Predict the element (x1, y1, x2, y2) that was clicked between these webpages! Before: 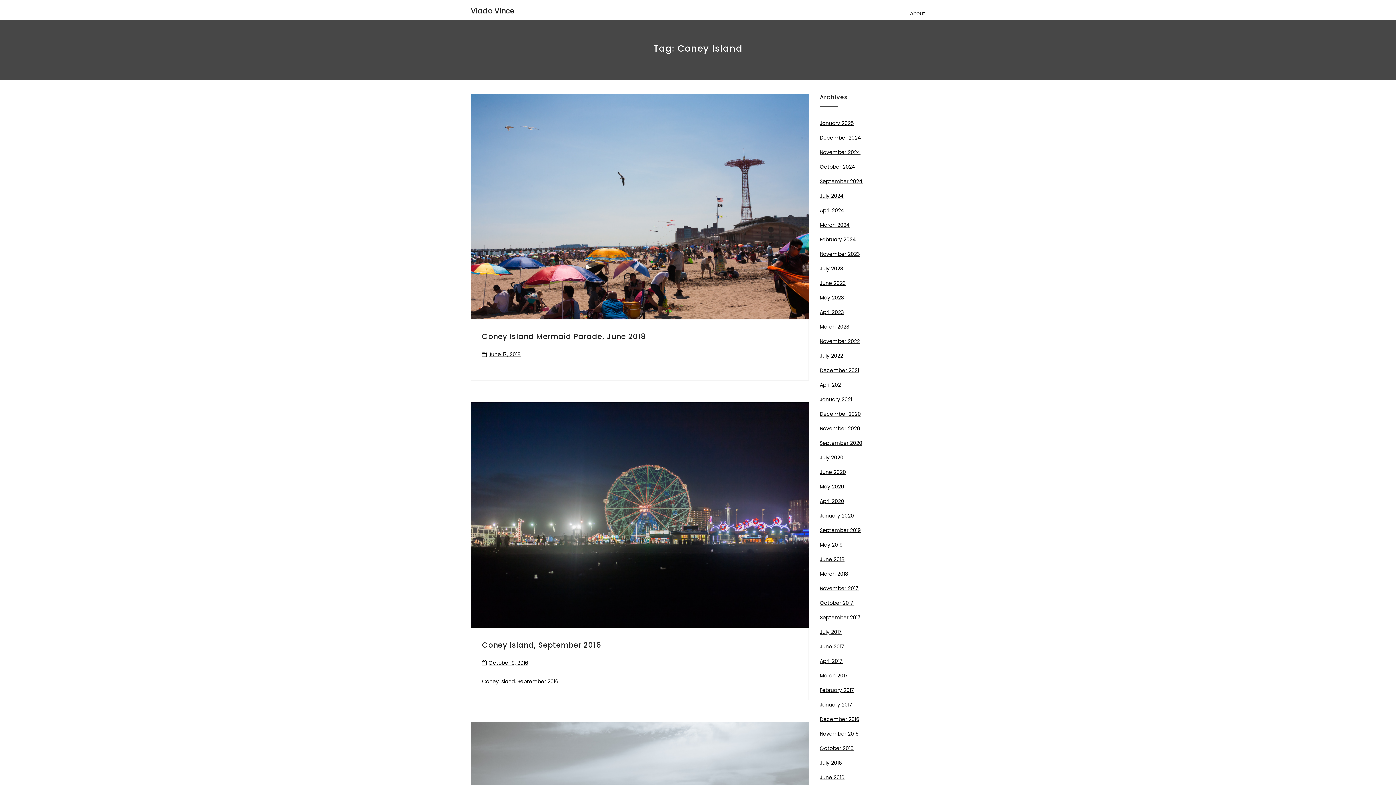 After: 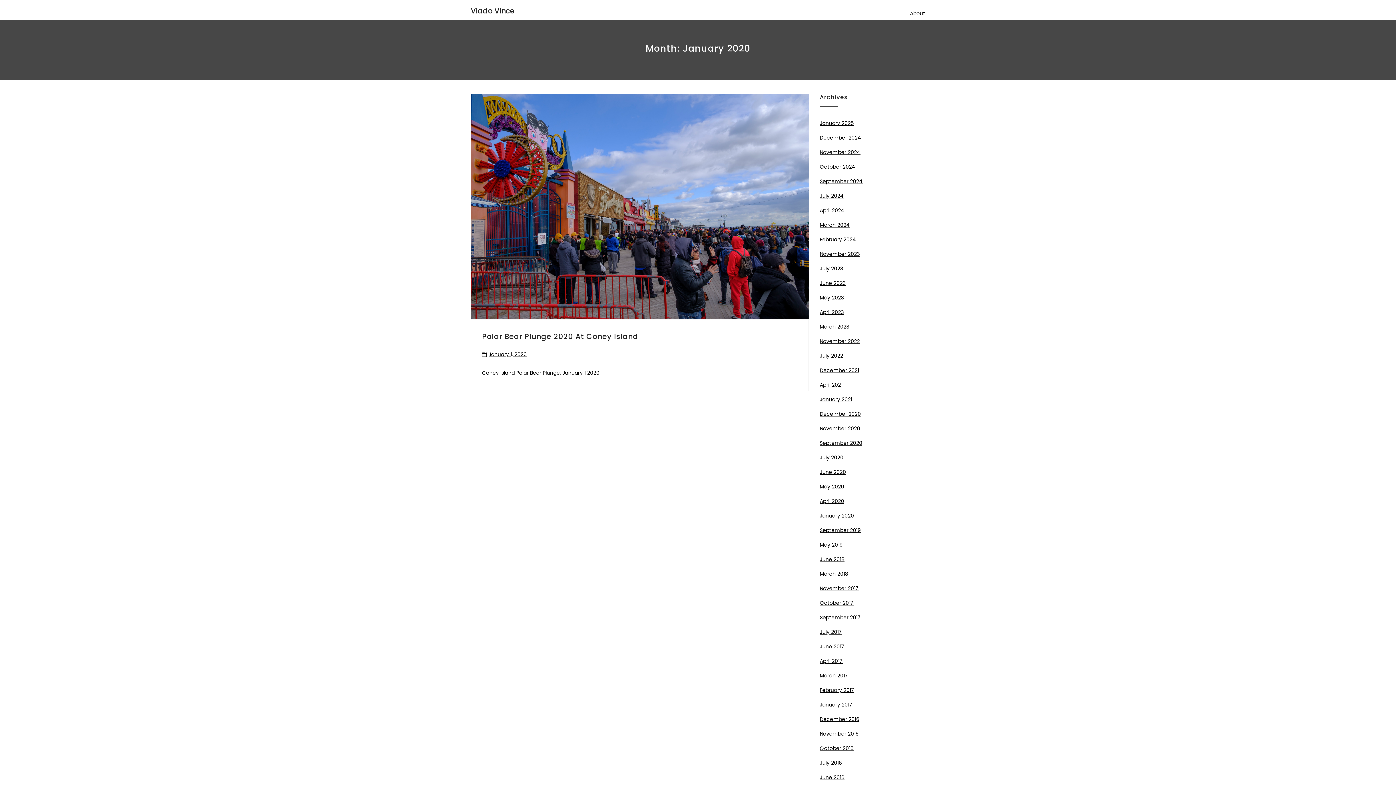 Action: bbox: (820, 512, 854, 519) label: January 2020